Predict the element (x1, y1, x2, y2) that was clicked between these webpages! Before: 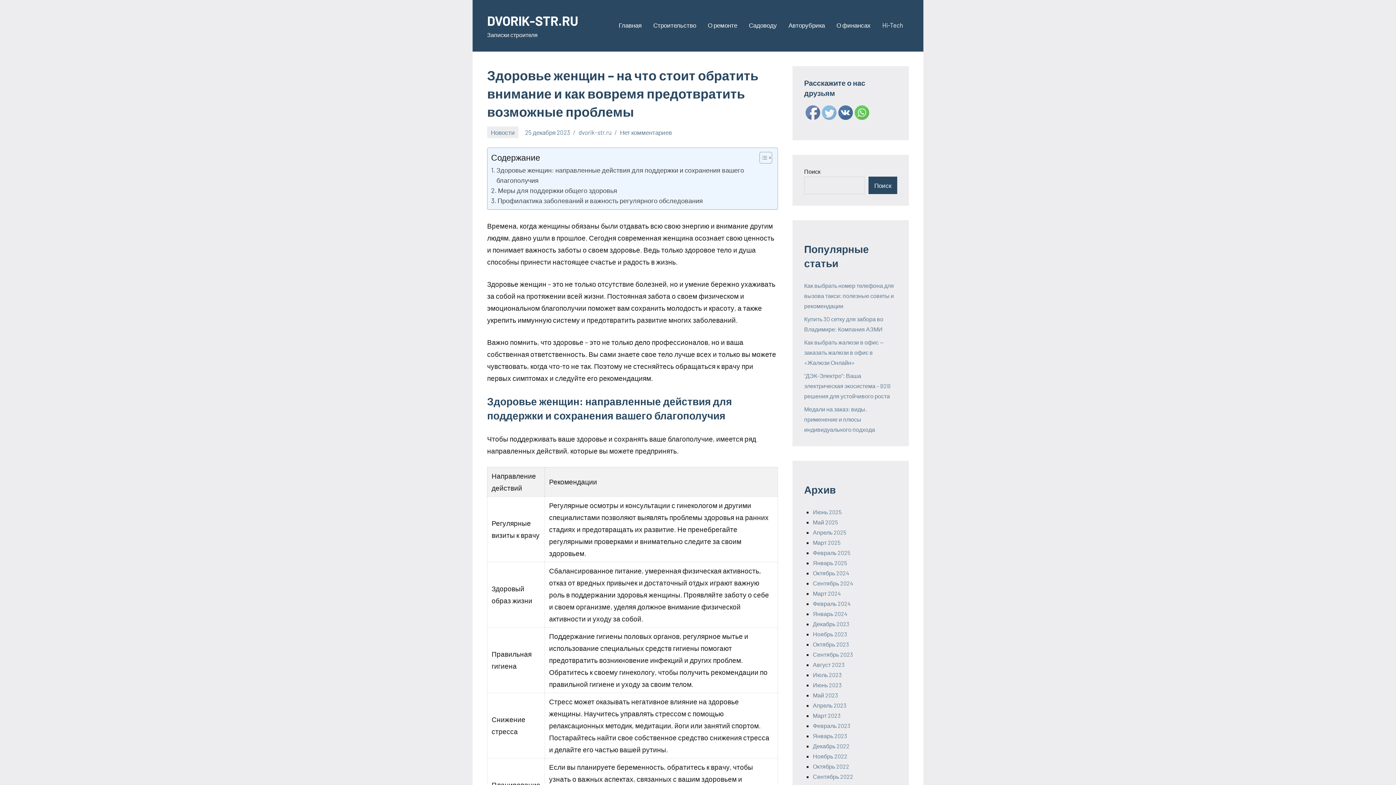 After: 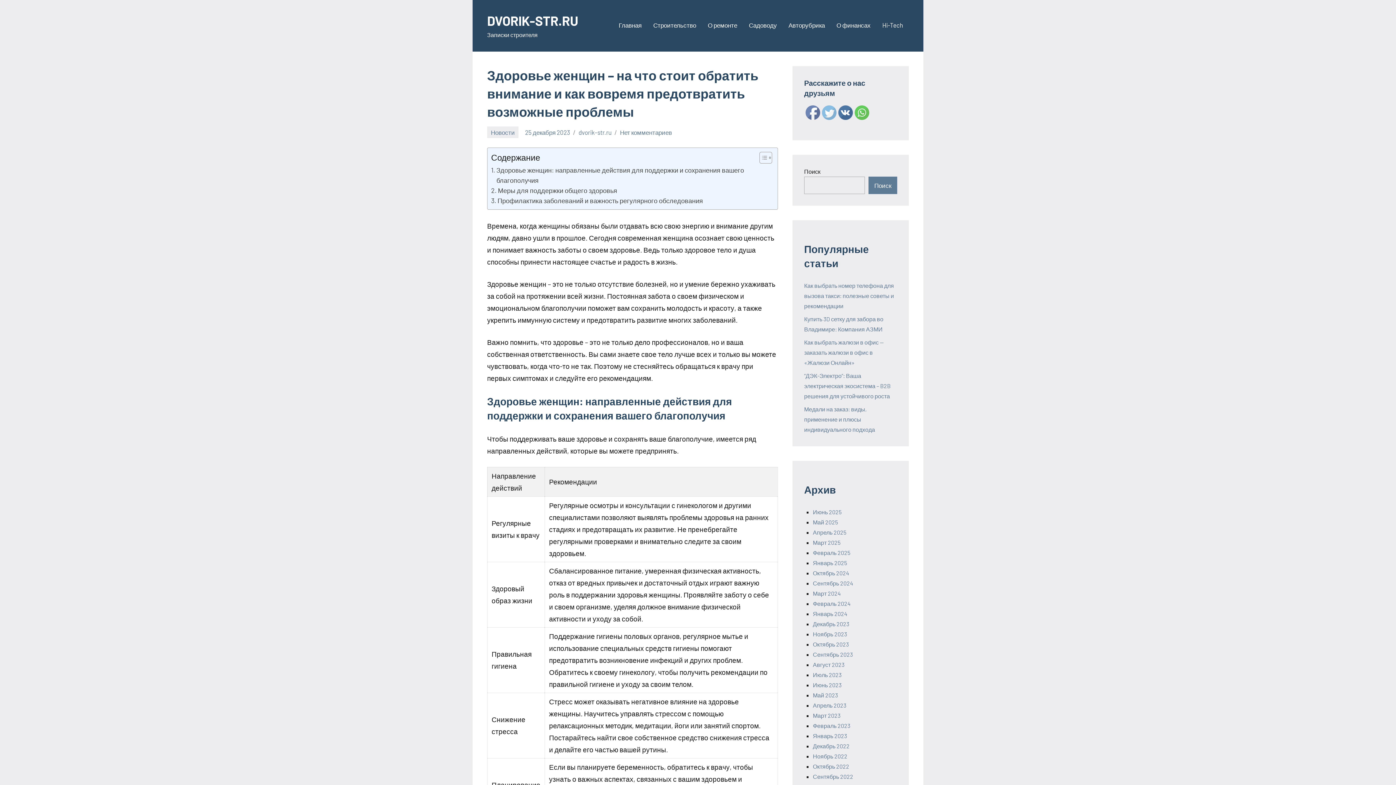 Action: label: Поиск bbox: (868, 176, 897, 194)